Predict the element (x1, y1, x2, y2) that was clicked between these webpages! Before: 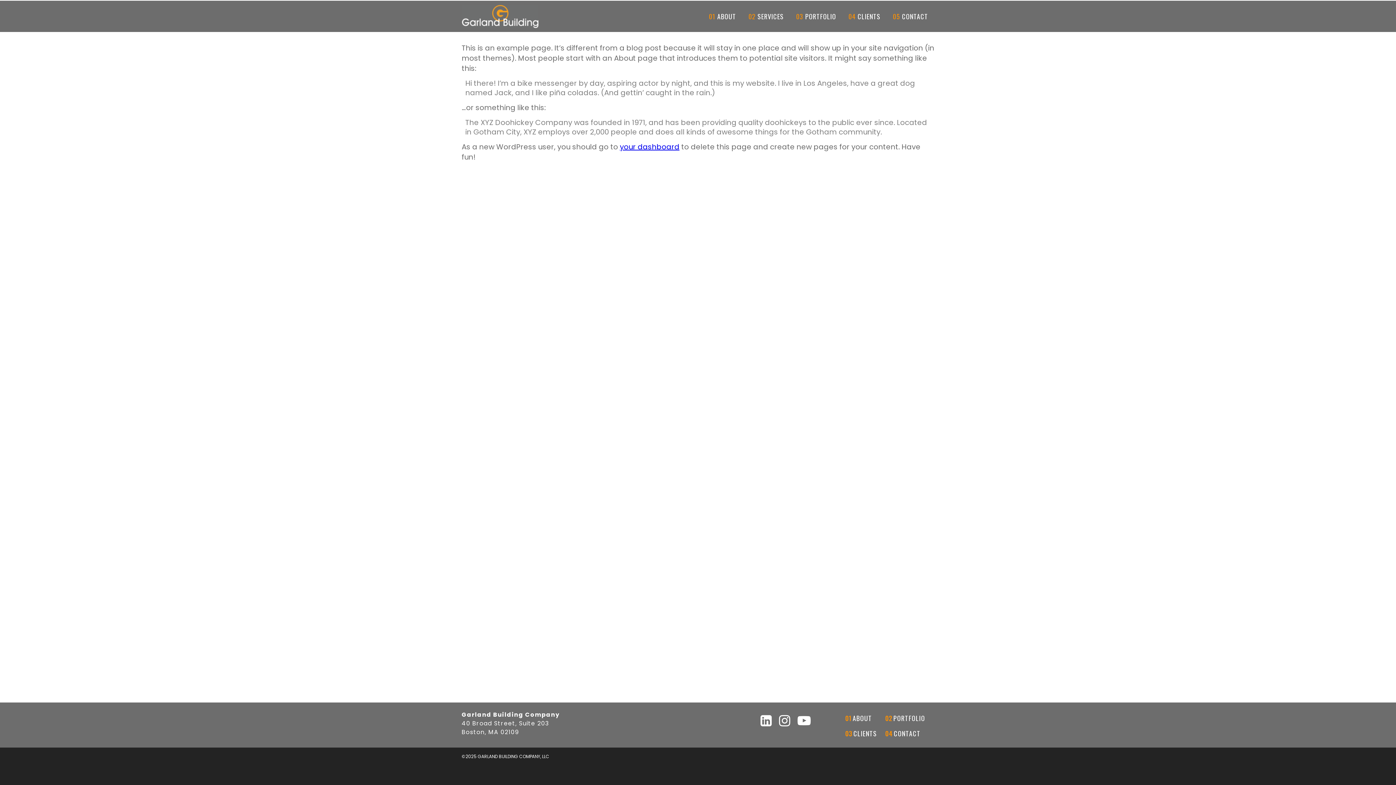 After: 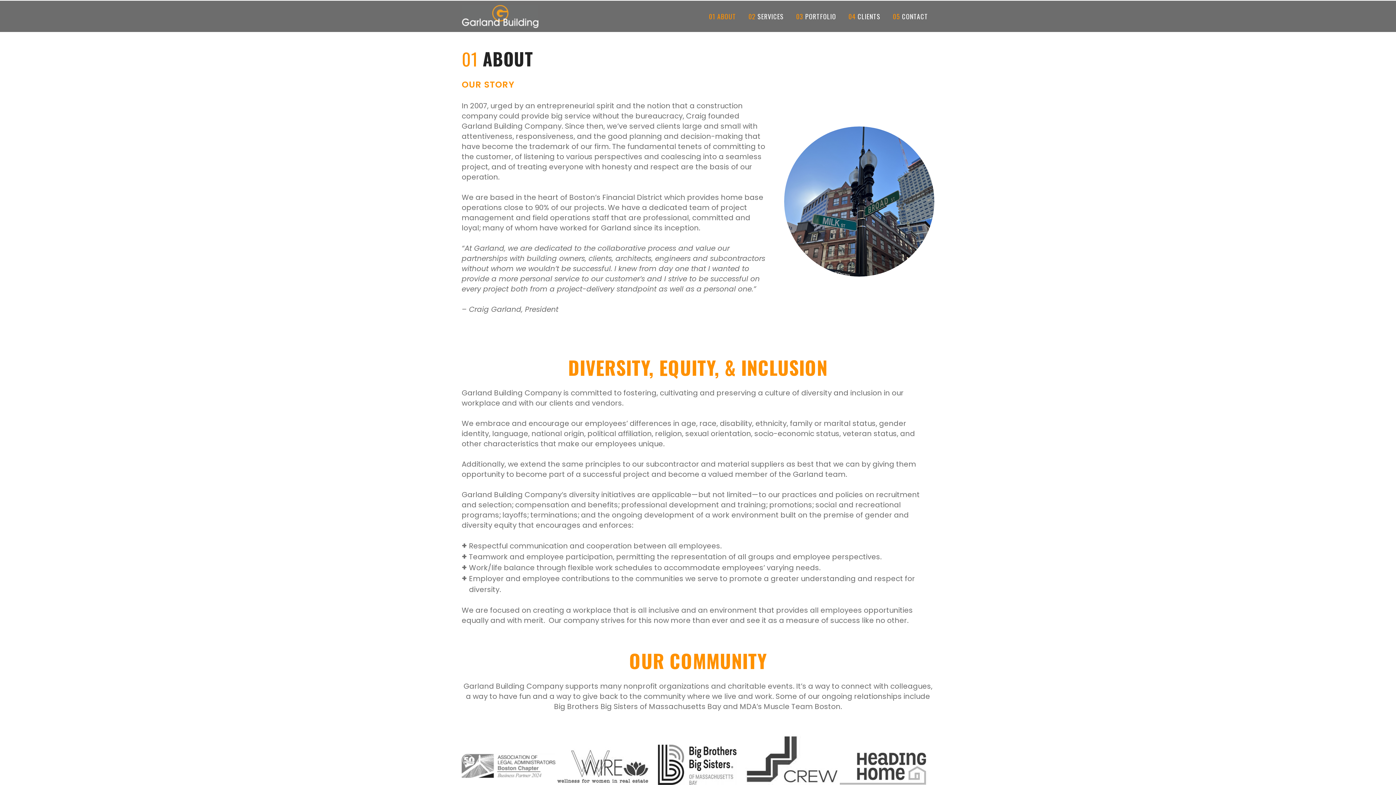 Action: label: 01 ABOUT bbox: (702, 0, 742, 32)